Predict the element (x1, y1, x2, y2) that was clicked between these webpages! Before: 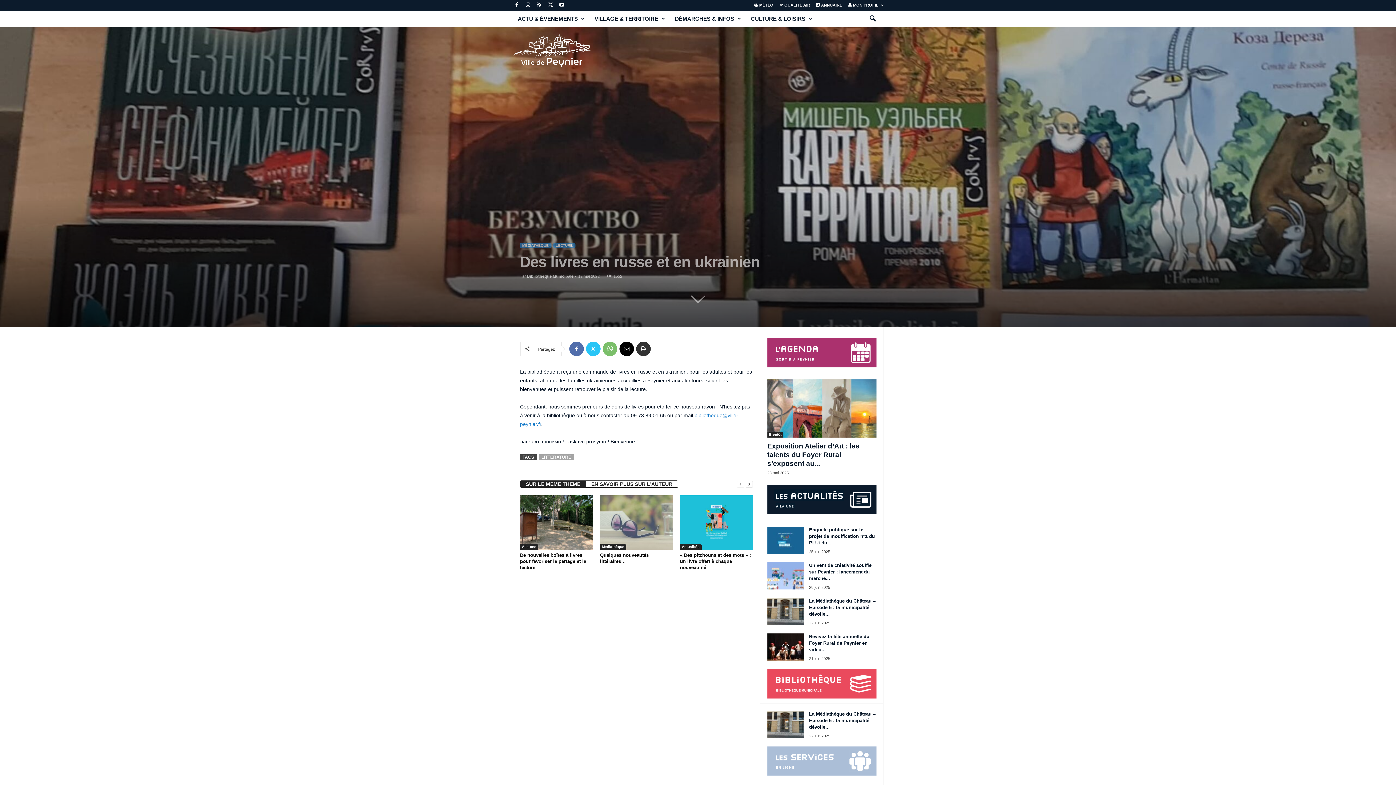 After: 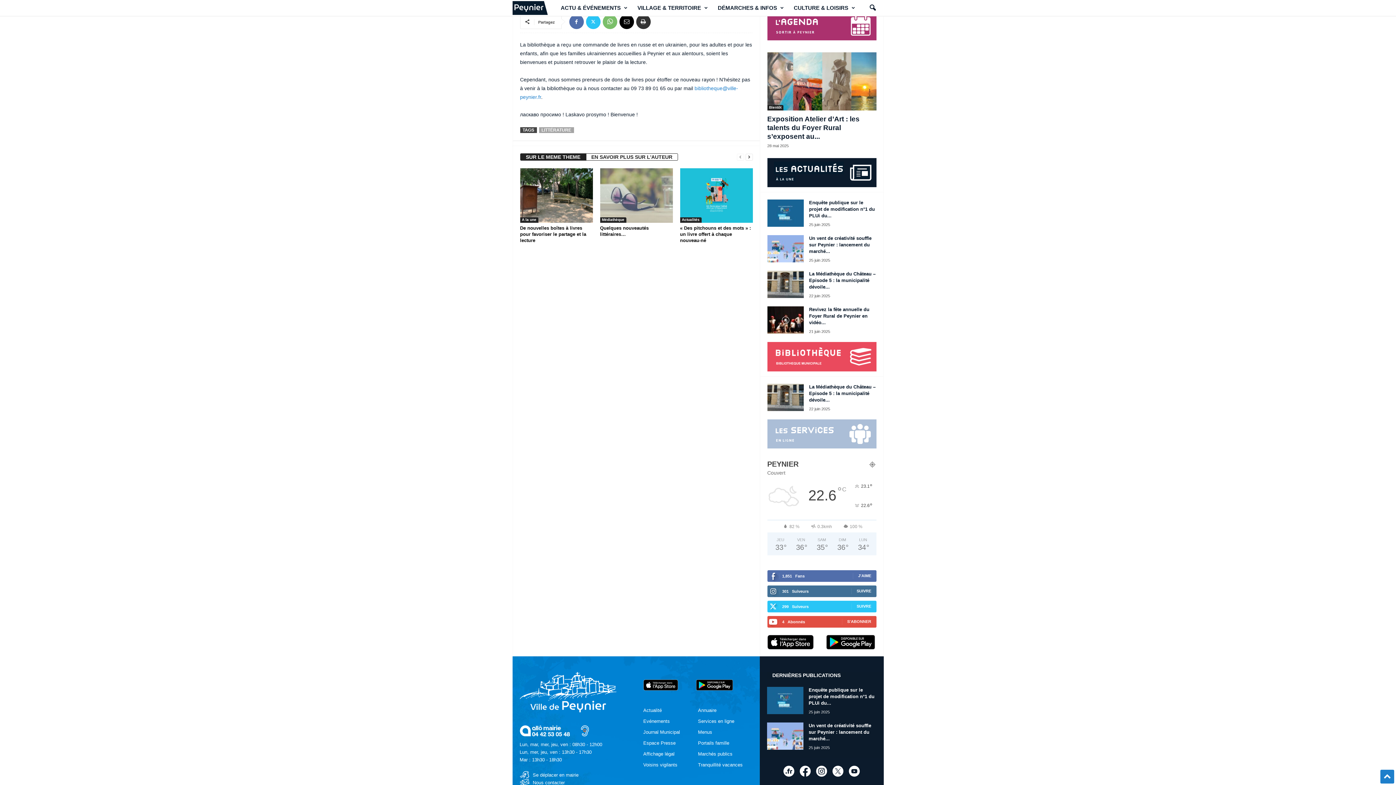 Action: bbox: (691, 302, 705, 308)